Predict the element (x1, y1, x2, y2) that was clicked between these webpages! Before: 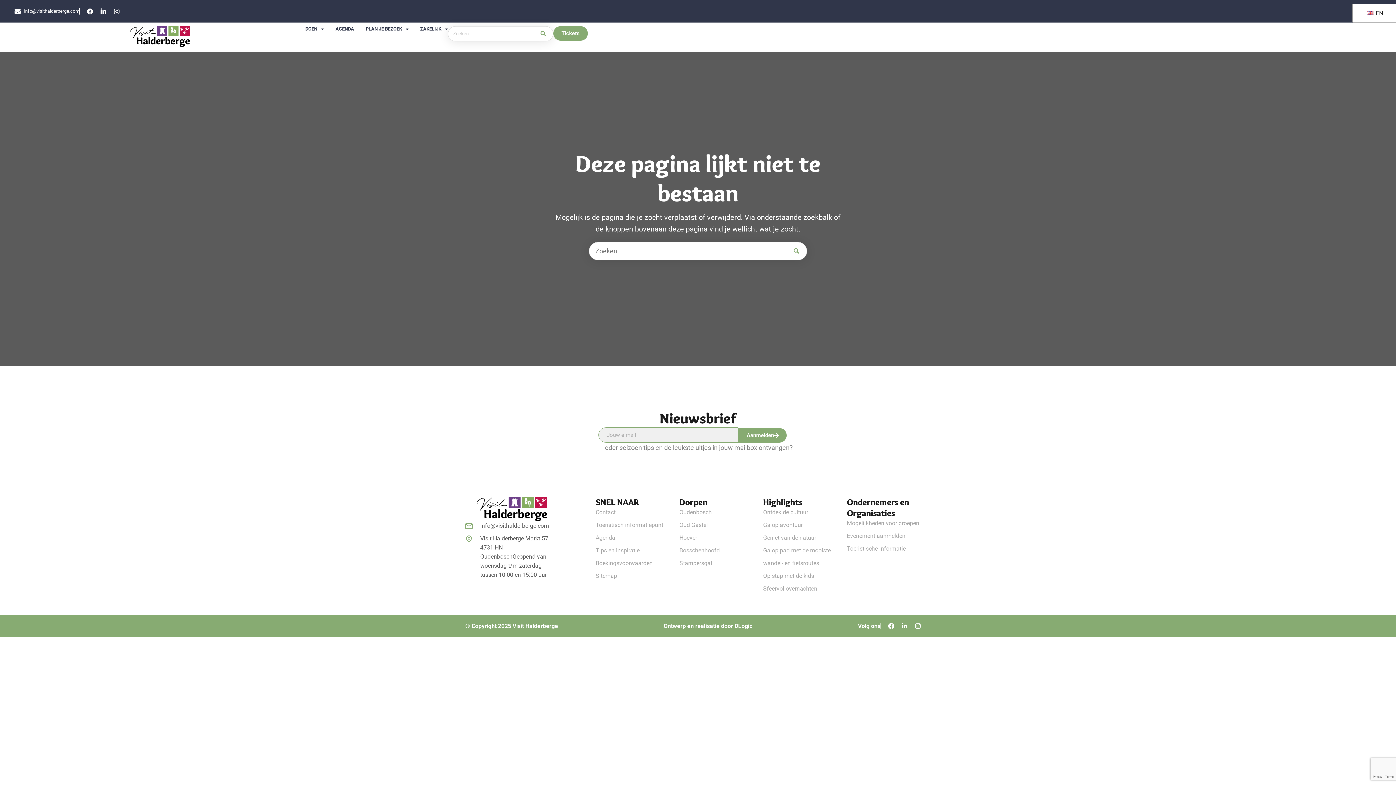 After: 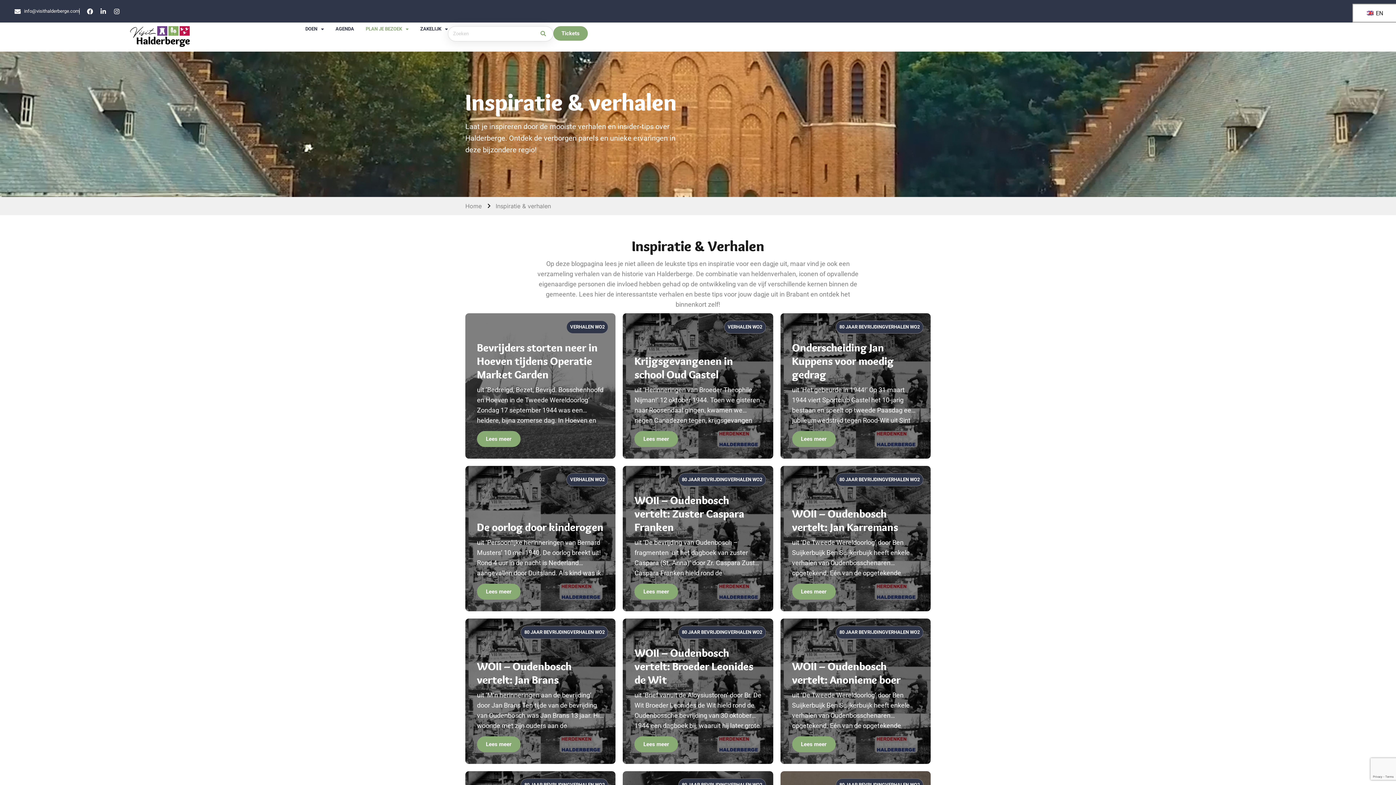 Action: bbox: (595, 546, 679, 555) label: Tips en inspiratie